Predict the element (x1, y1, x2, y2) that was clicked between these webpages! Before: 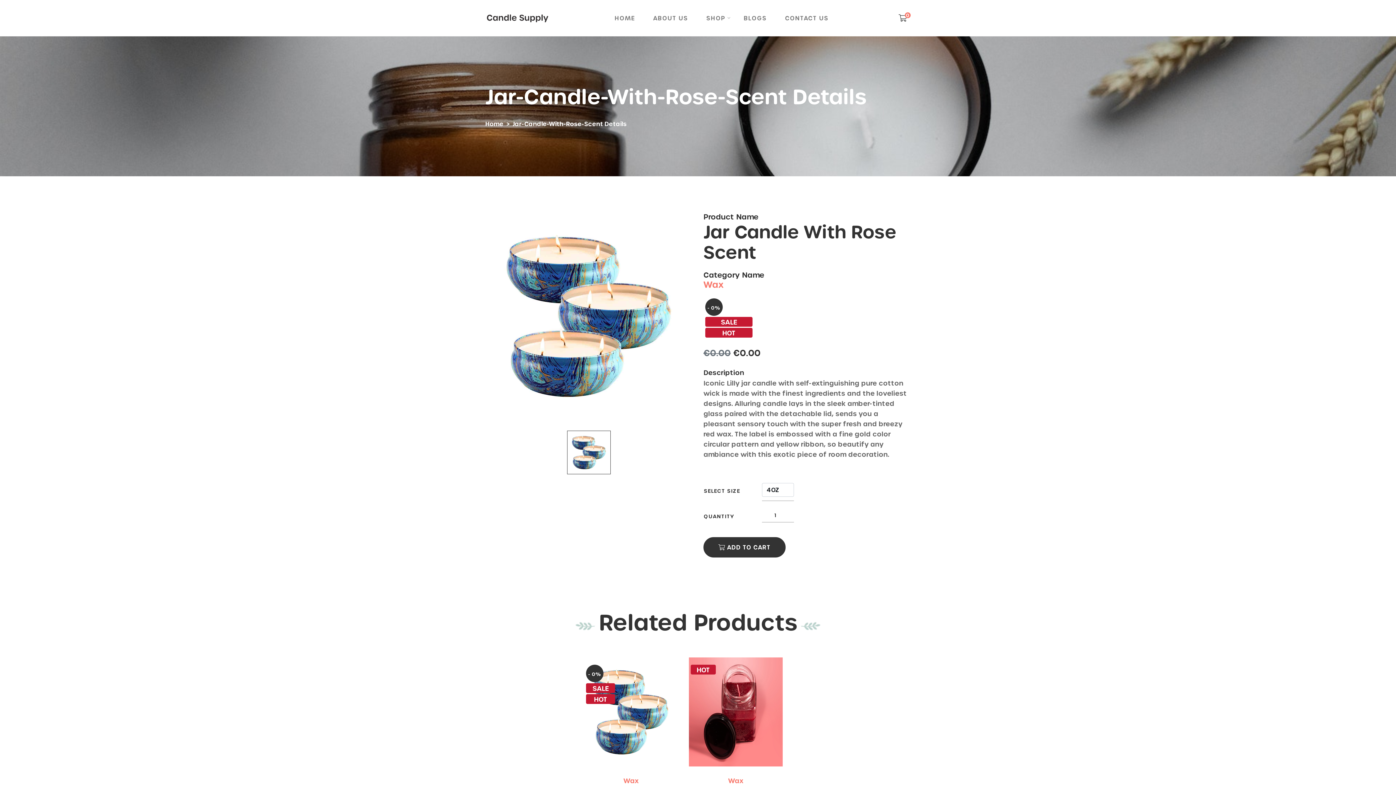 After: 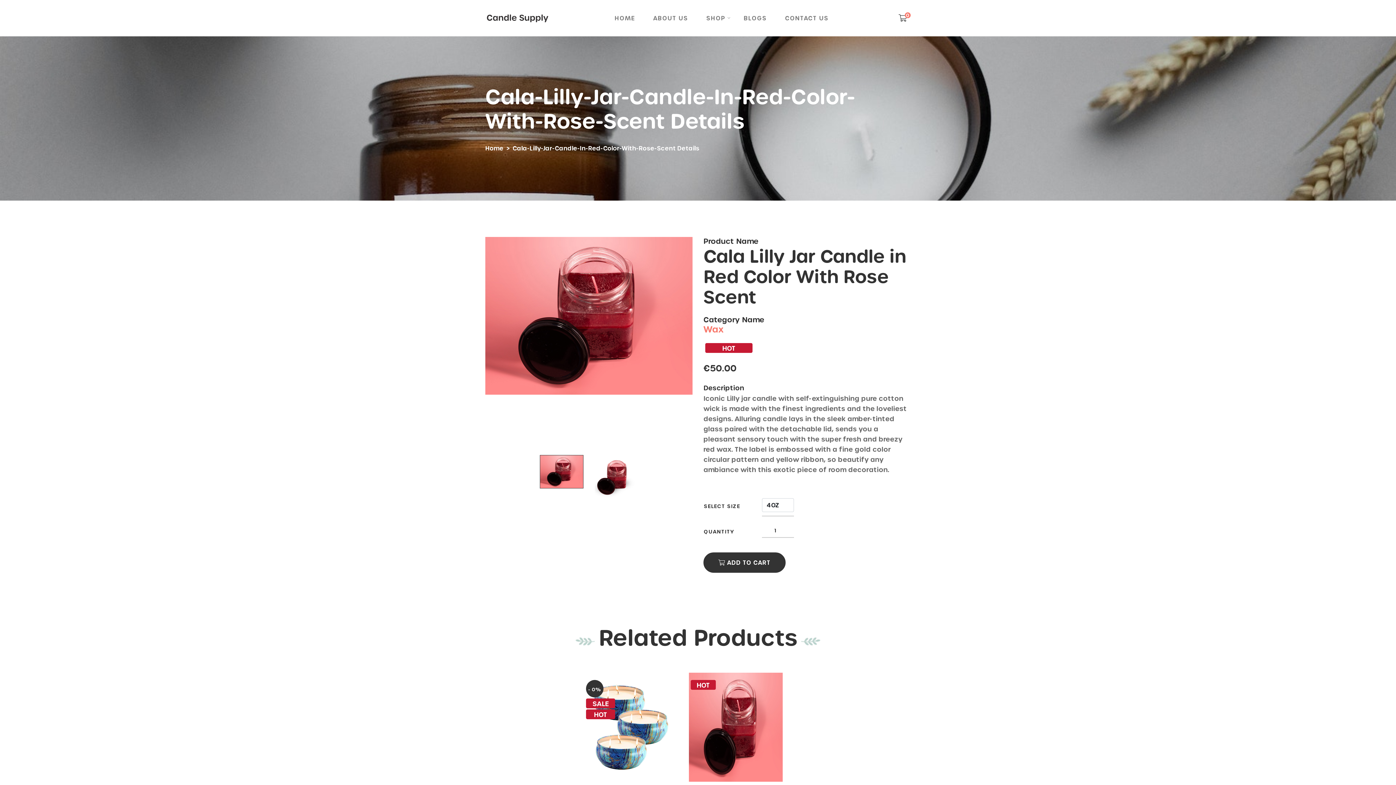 Action: bbox: (689, 657, 782, 766) label: HOT